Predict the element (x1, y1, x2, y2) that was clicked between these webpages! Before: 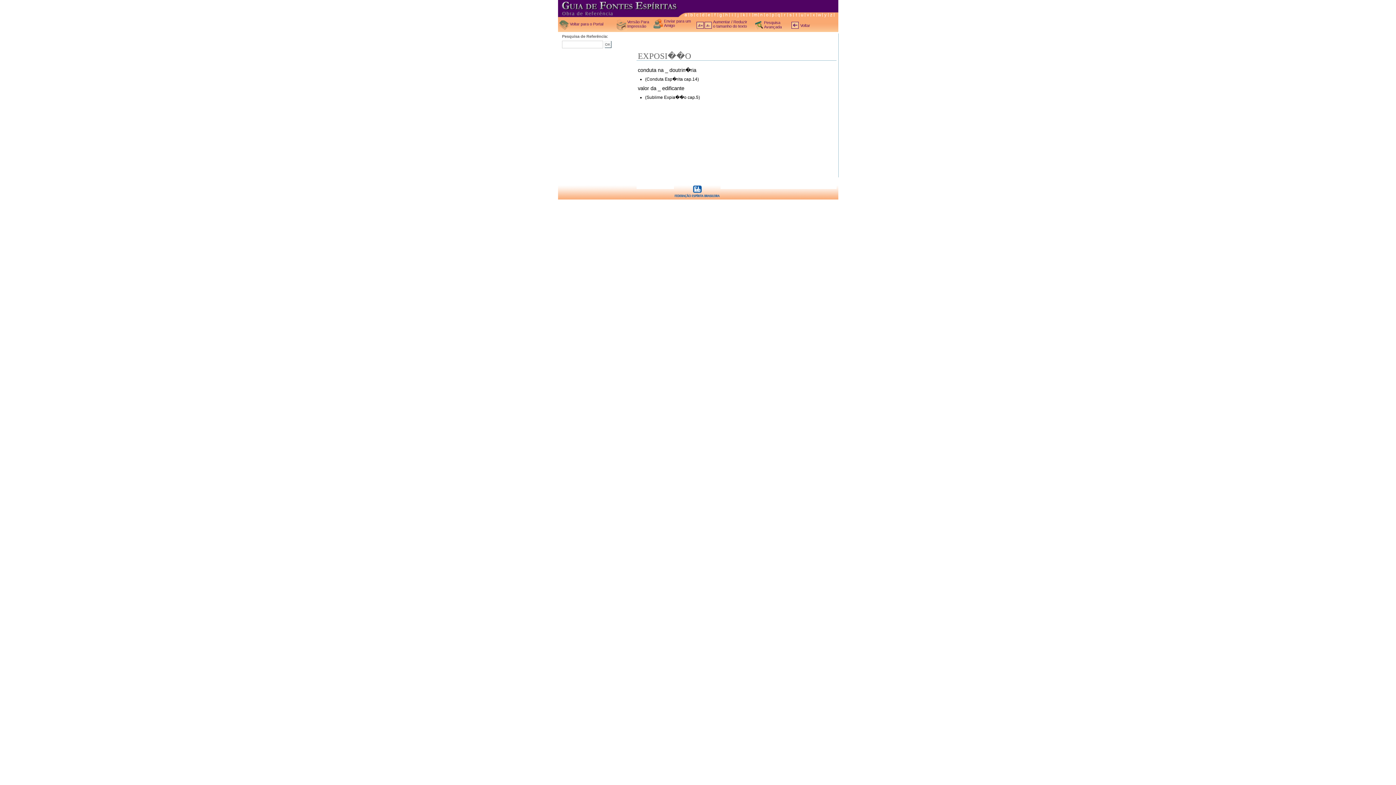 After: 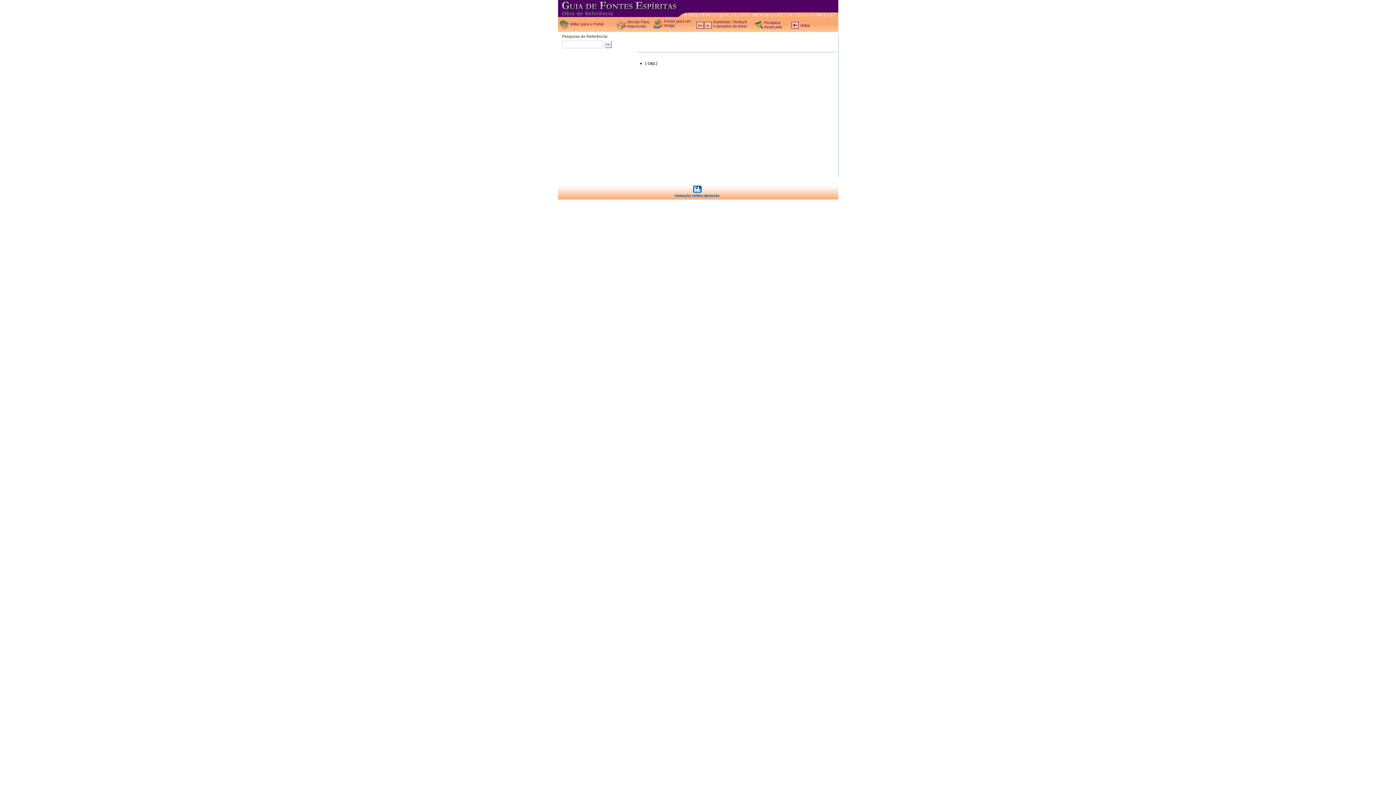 Action: label: z bbox: (828, 12, 834, 17)